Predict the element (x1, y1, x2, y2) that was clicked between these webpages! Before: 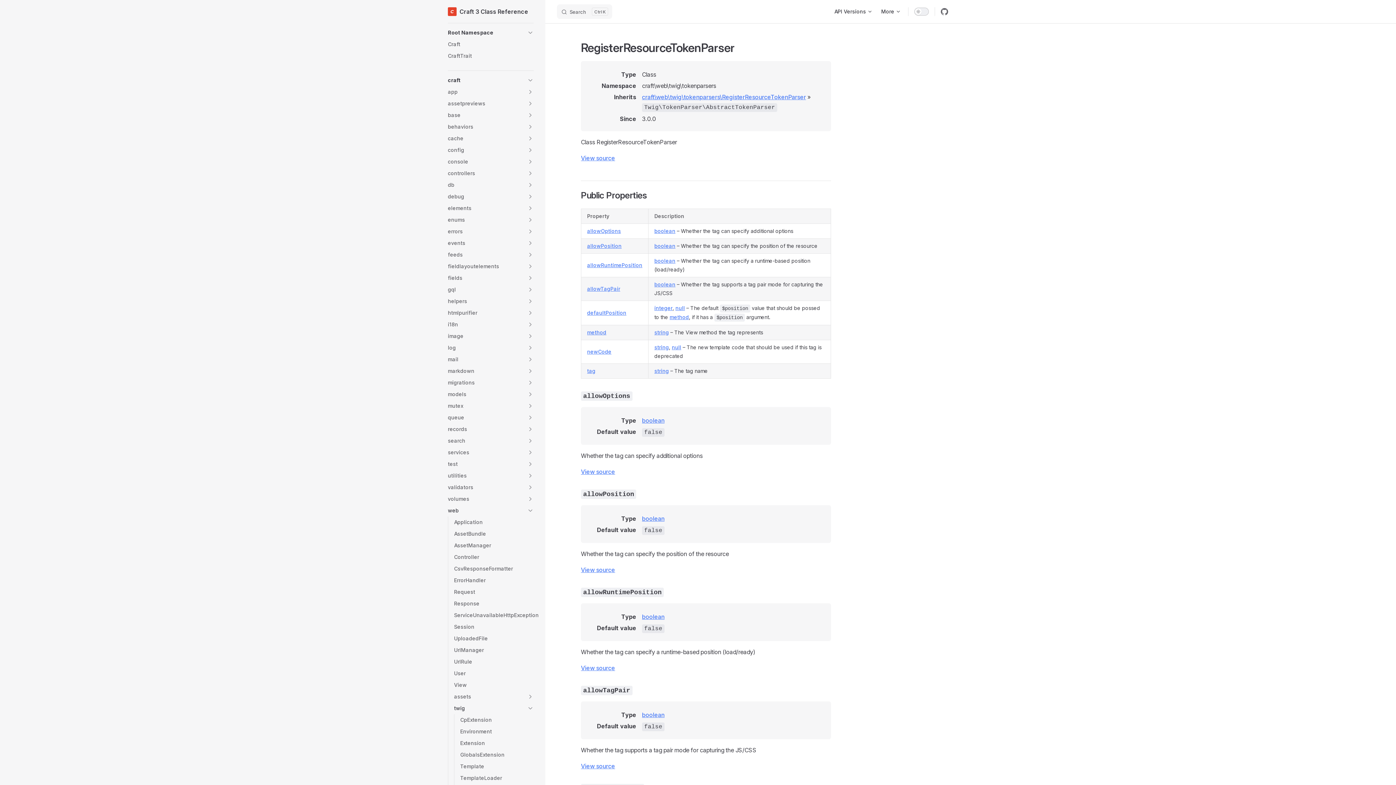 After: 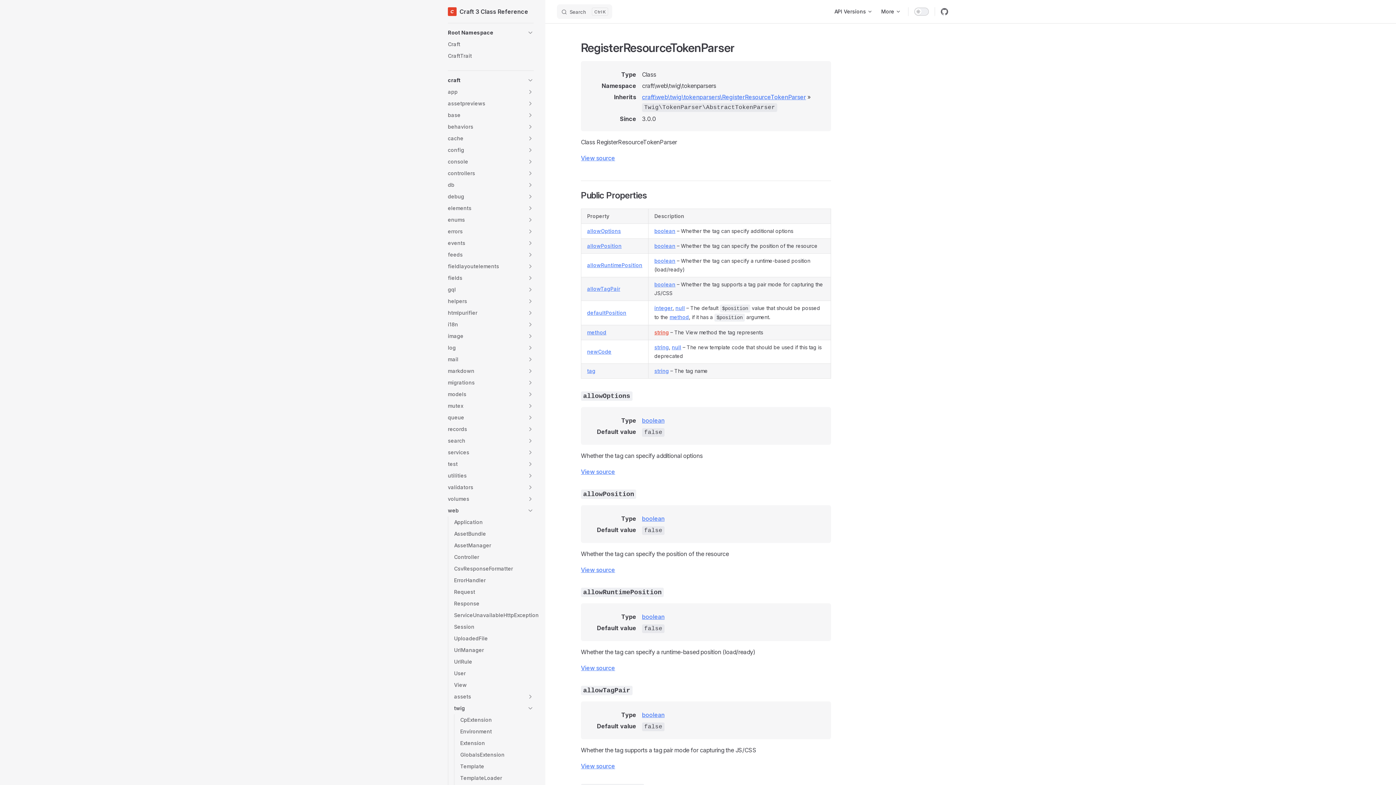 Action: label: string bbox: (654, 329, 669, 335)